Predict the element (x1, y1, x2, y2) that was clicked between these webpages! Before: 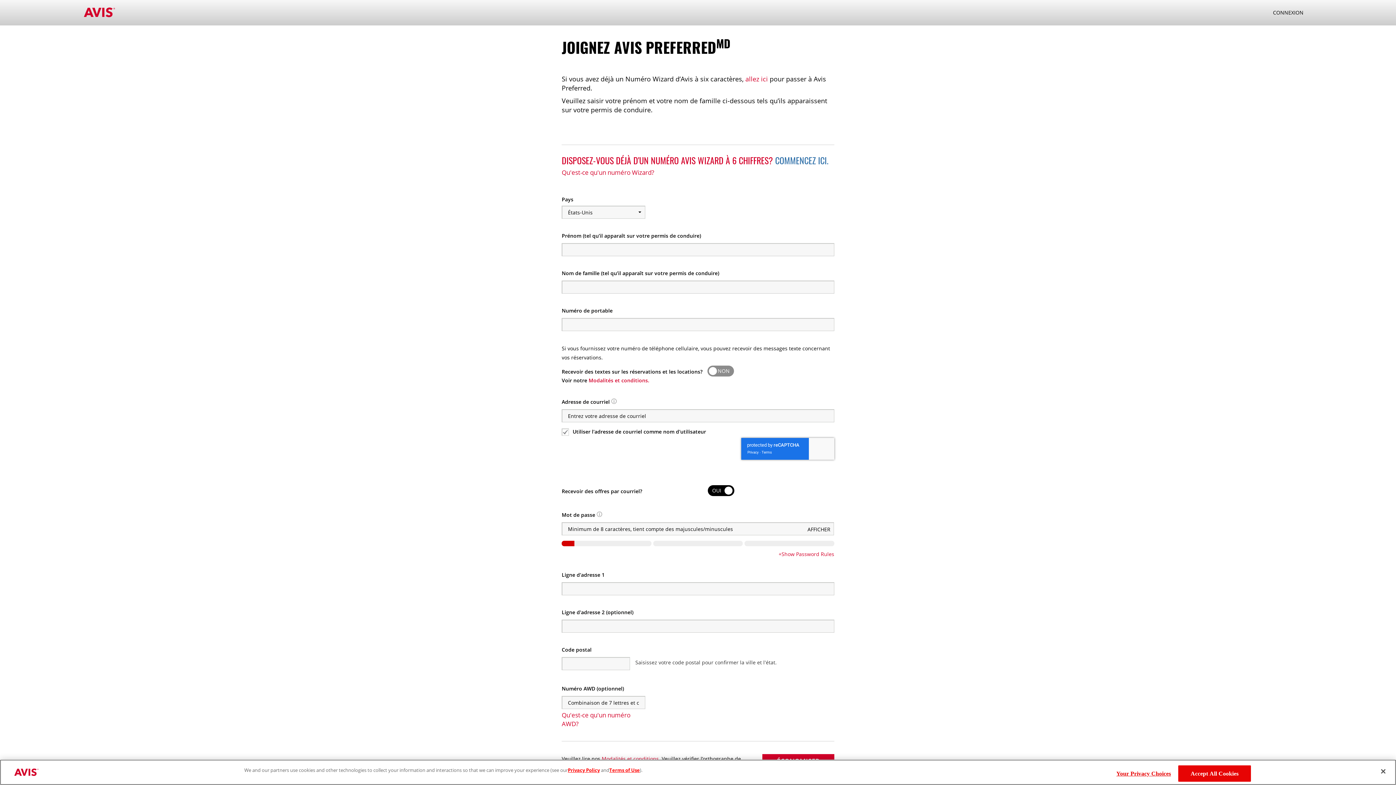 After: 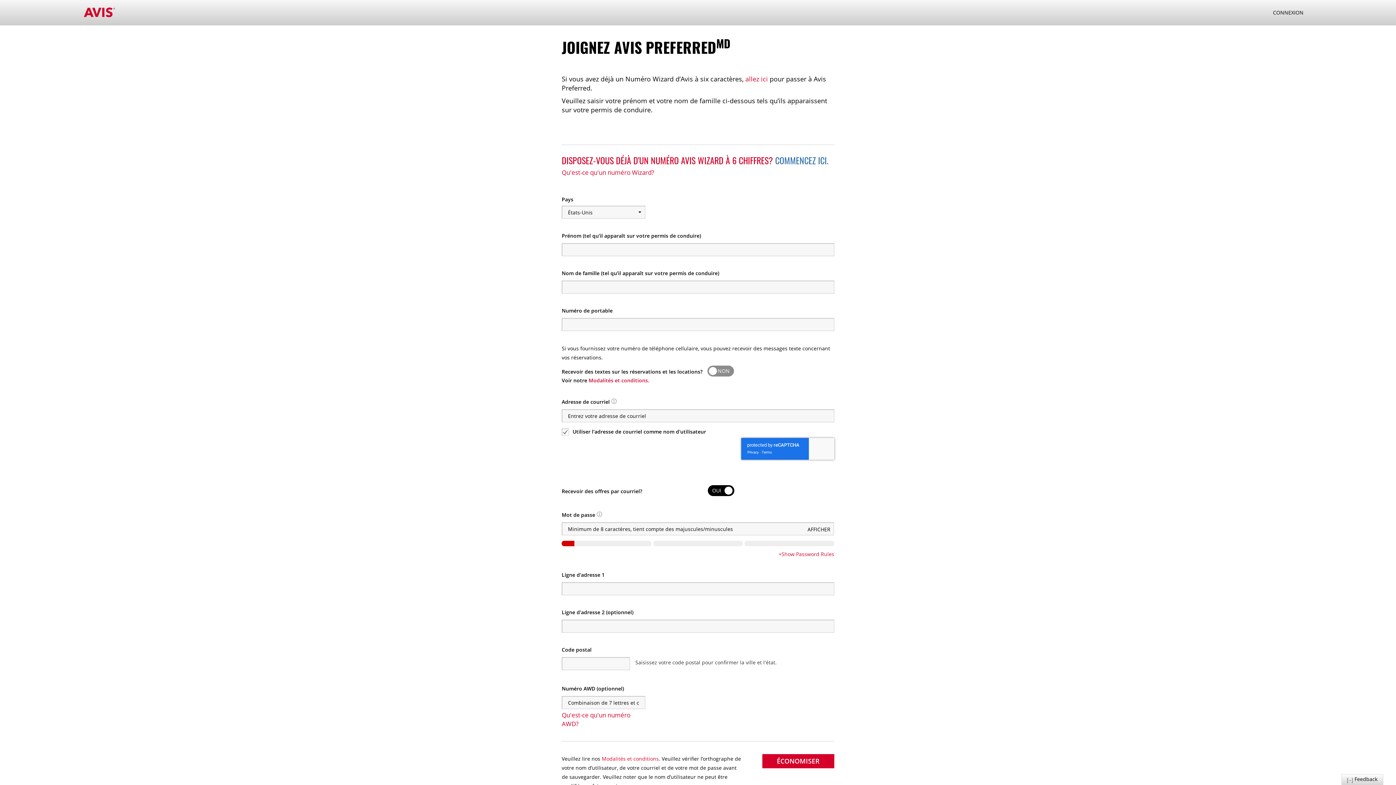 Action: label: Accept All Cookies bbox: (1178, 765, 1251, 782)